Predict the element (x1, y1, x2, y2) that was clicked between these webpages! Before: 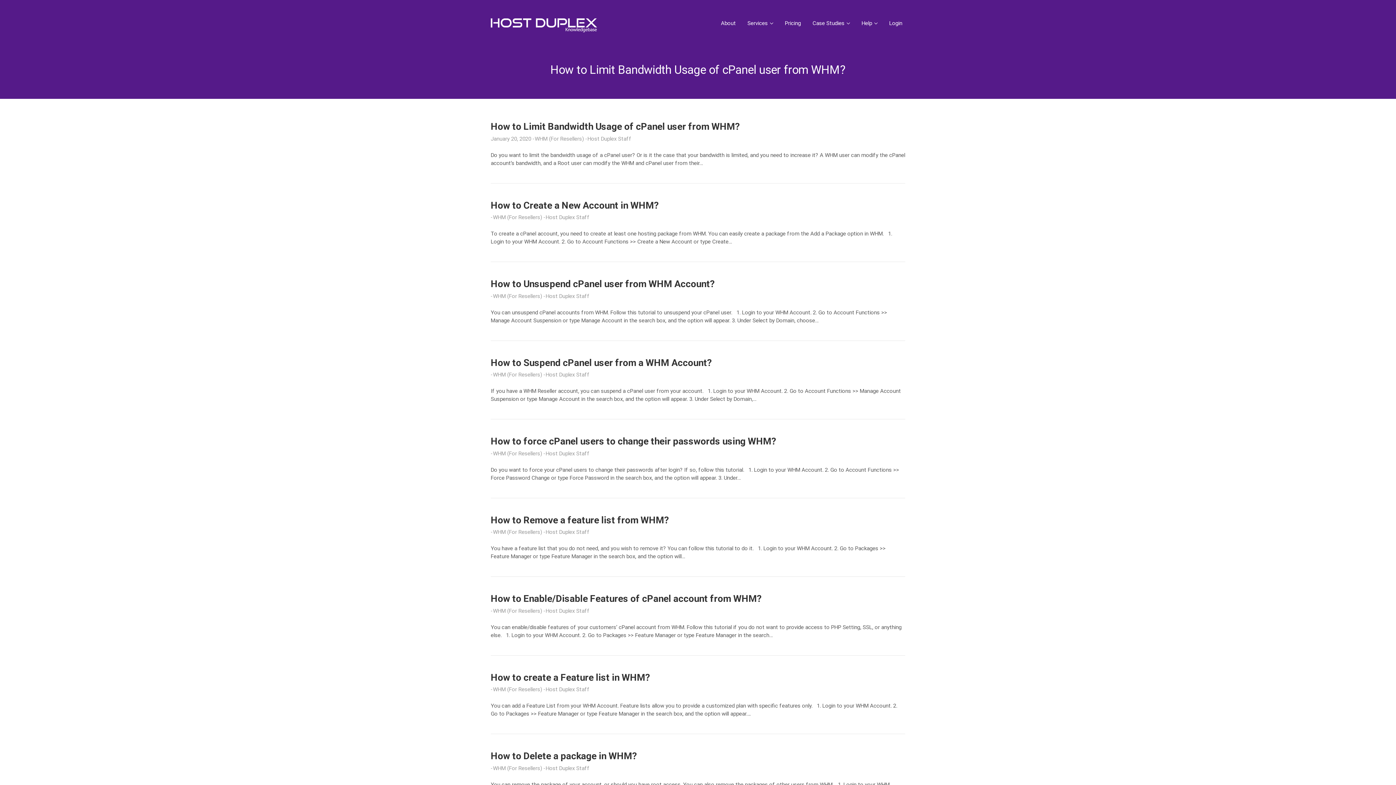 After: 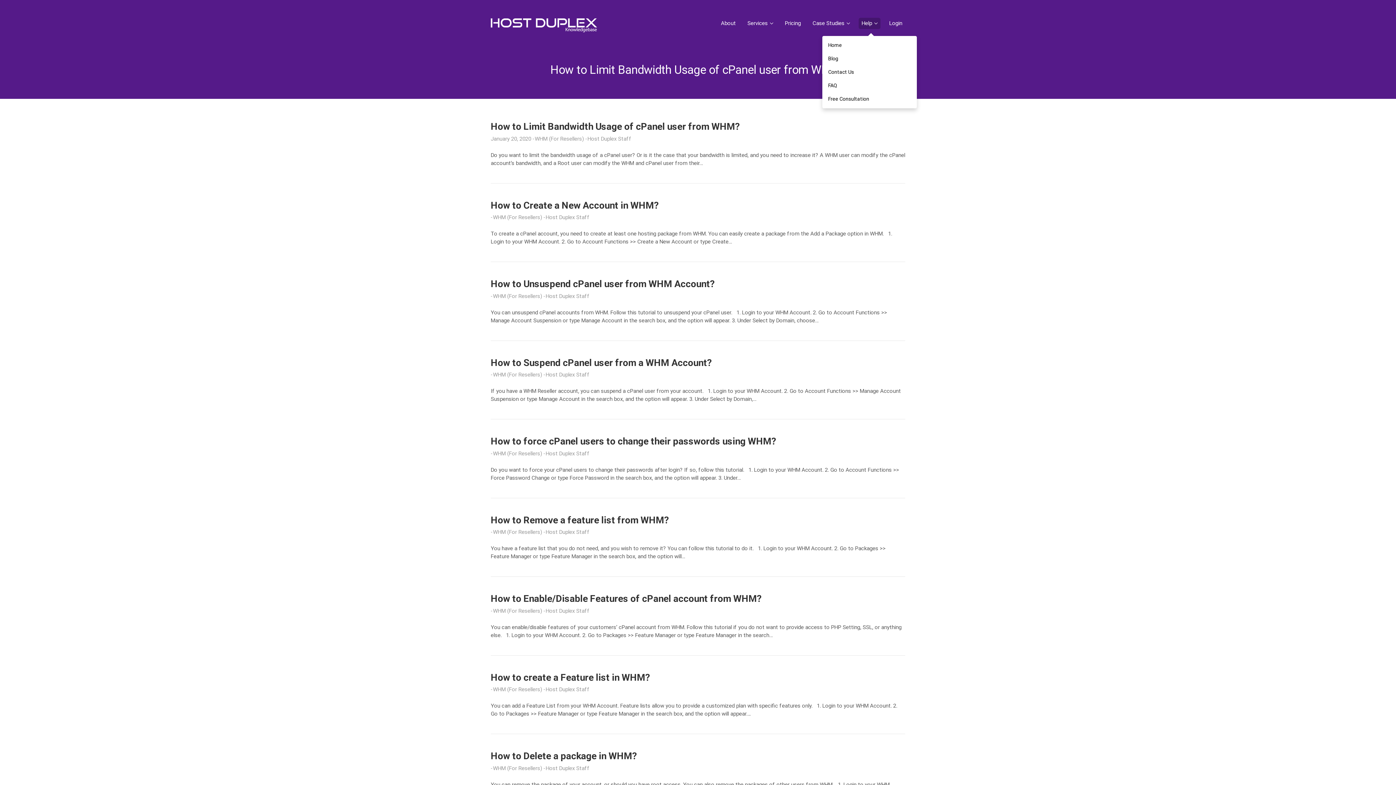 Action: bbox: (858, 17, 880, 28) label: Help